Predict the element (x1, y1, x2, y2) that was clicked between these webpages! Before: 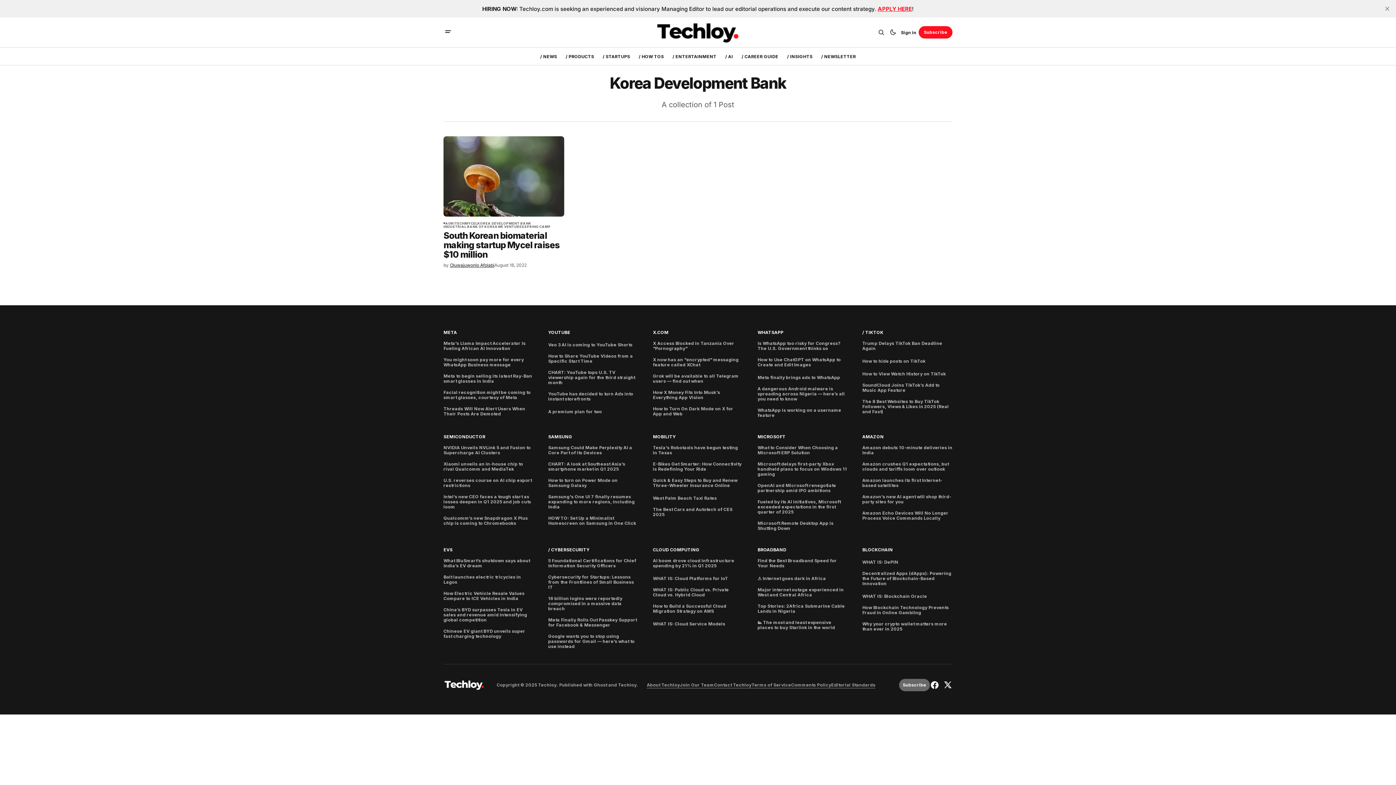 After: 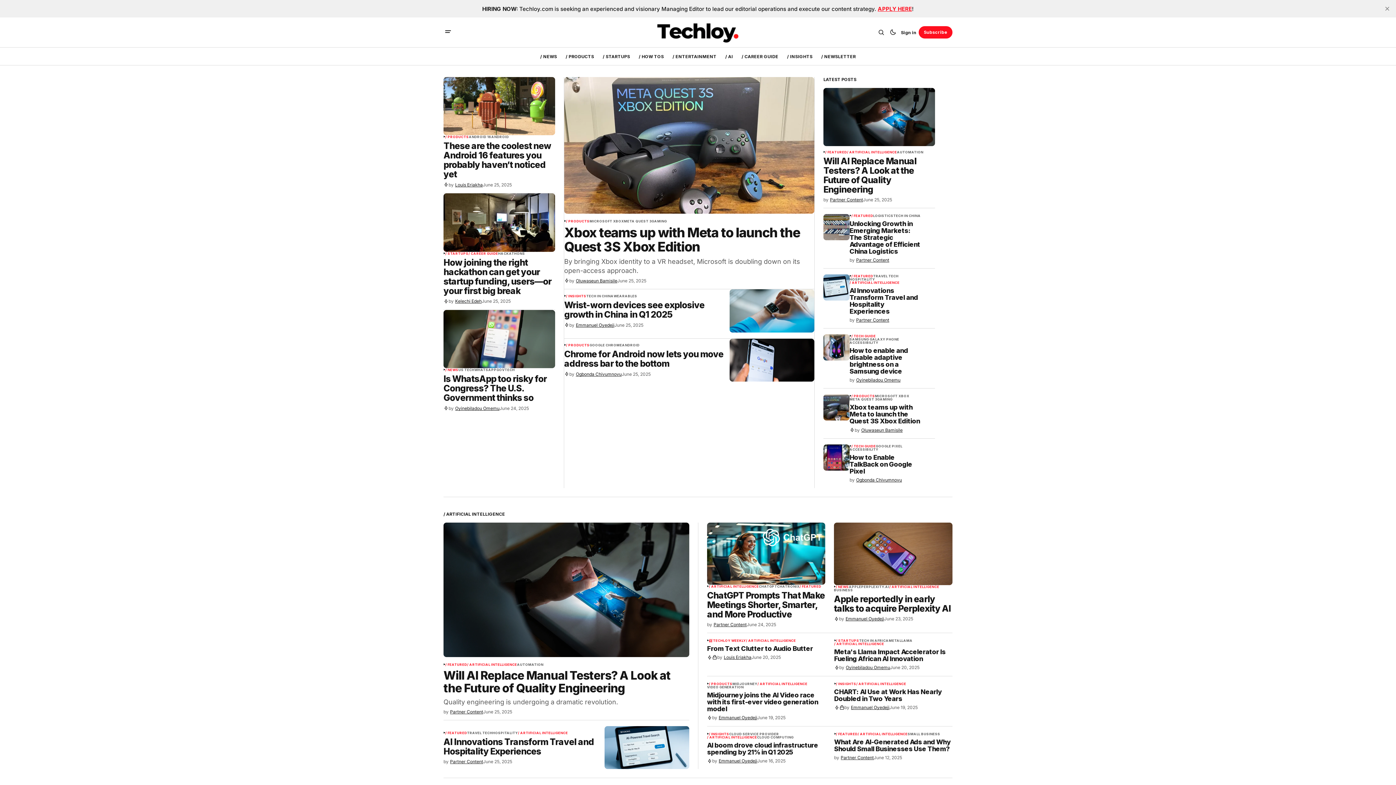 Action: label: Techloy logo and home page link bbox: (443, 679, 485, 691)